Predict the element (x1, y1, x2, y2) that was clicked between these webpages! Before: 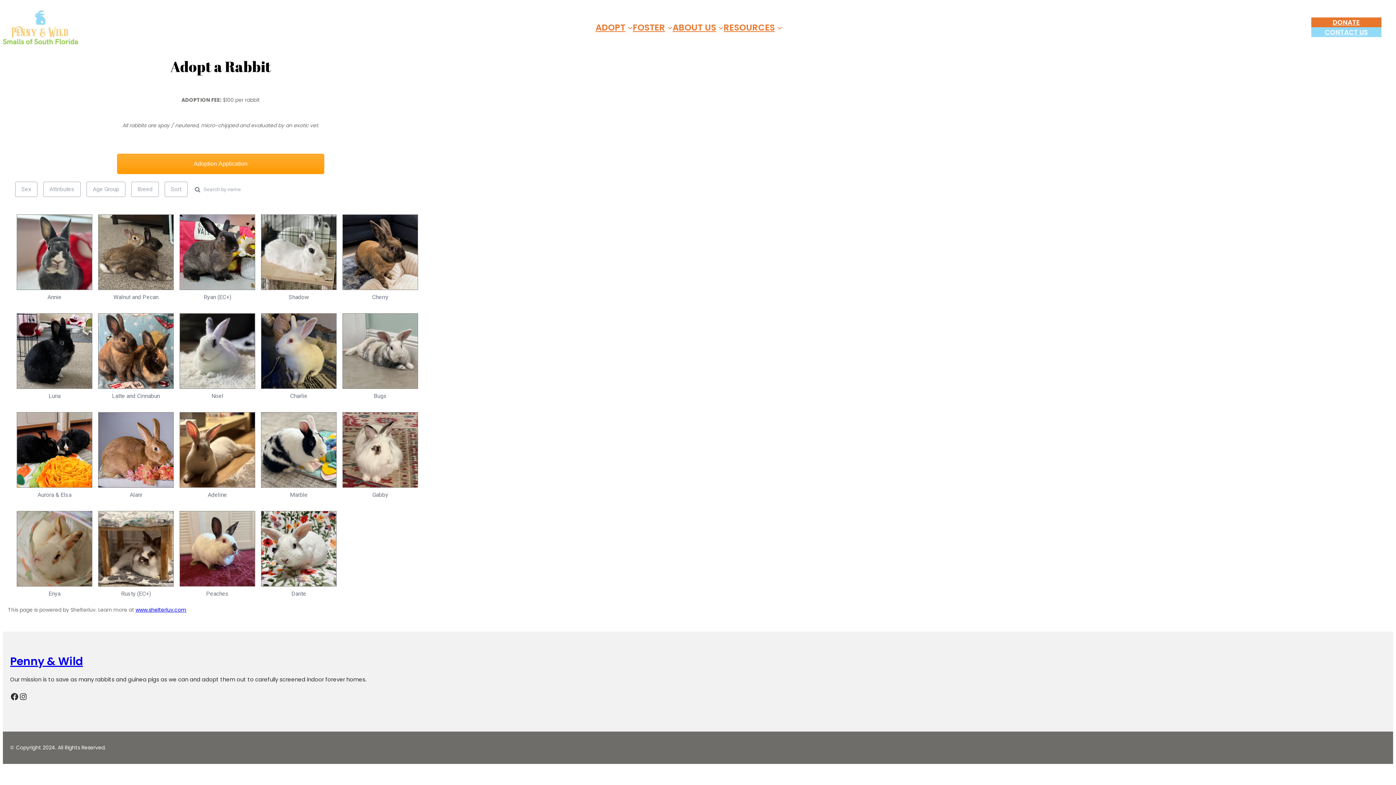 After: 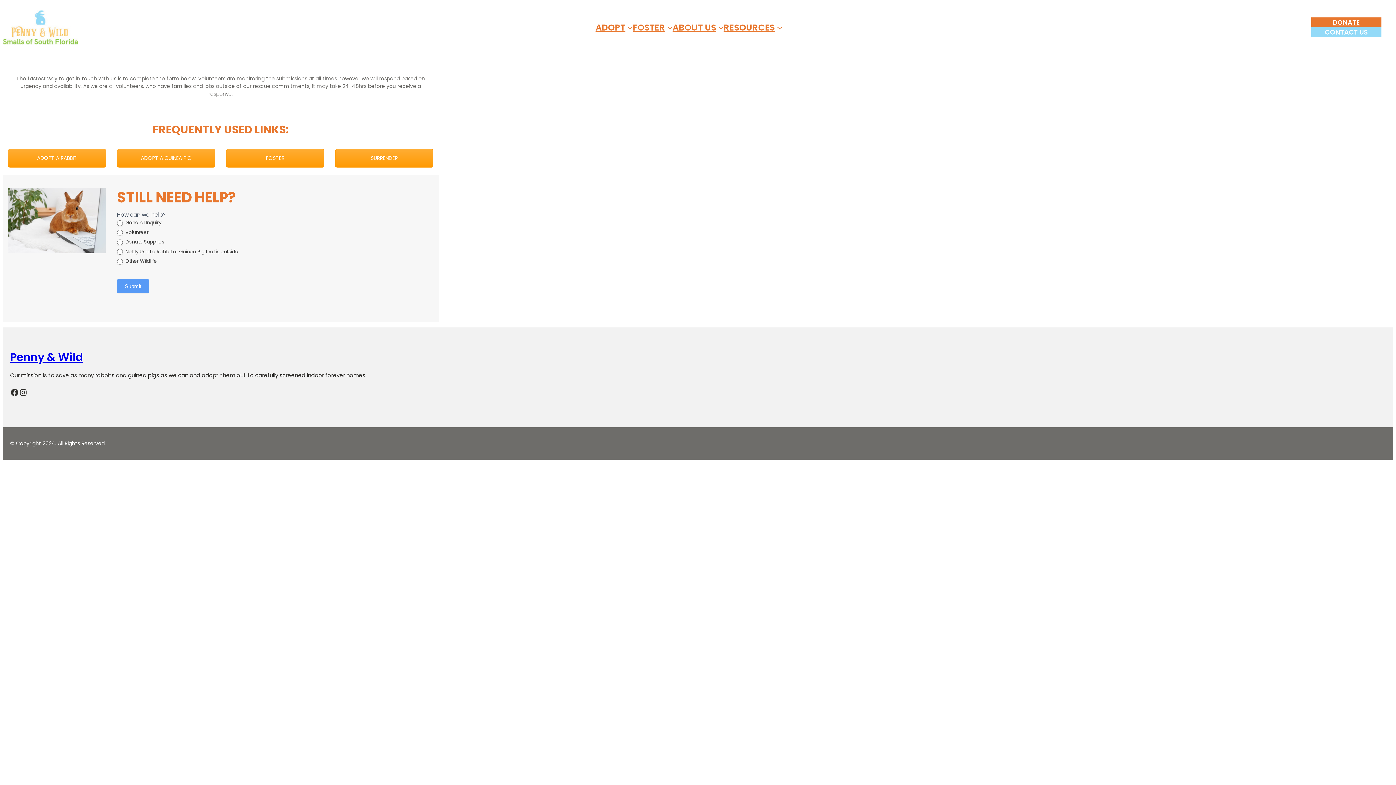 Action: bbox: (1311, 27, 1381, 37) label: CONTACT US